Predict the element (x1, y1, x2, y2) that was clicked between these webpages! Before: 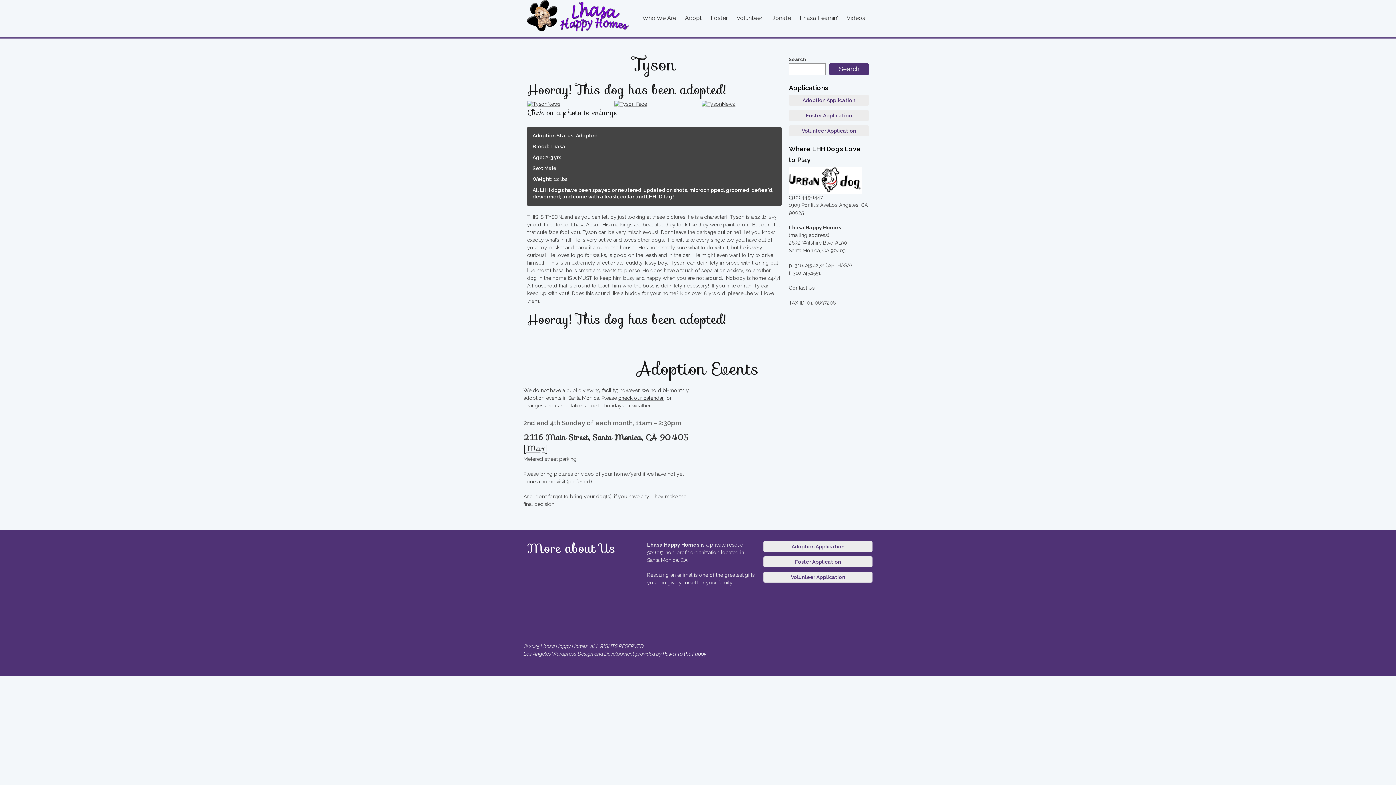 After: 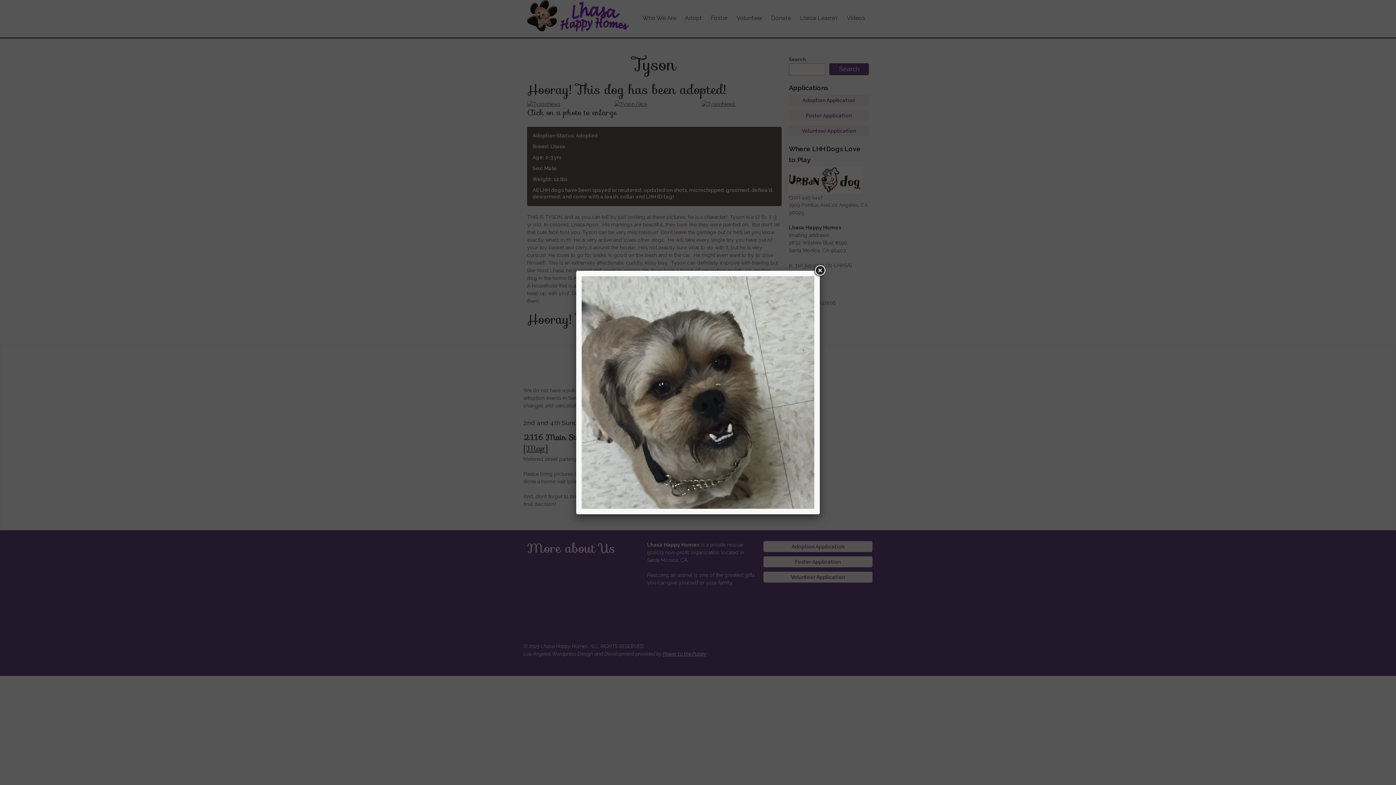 Action: bbox: (614, 101, 647, 106)